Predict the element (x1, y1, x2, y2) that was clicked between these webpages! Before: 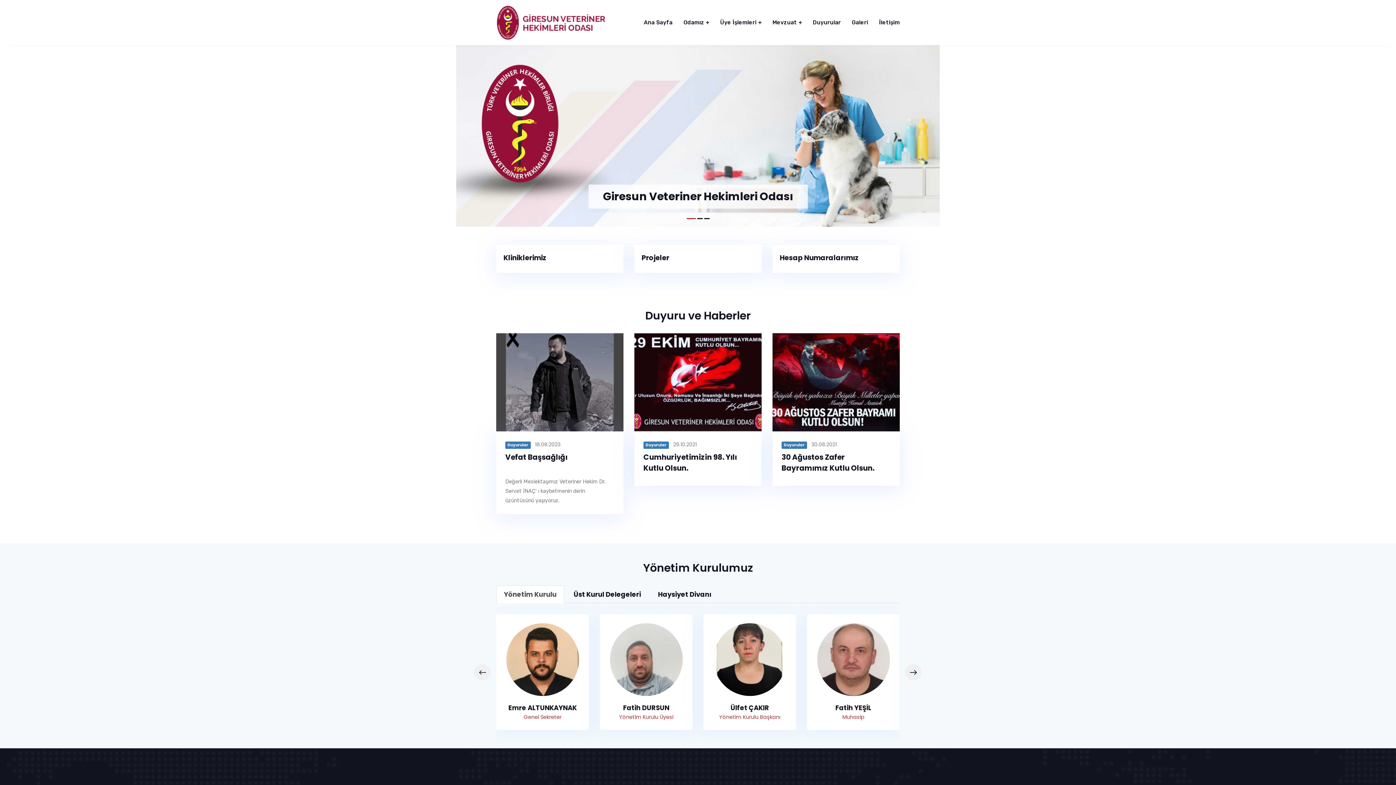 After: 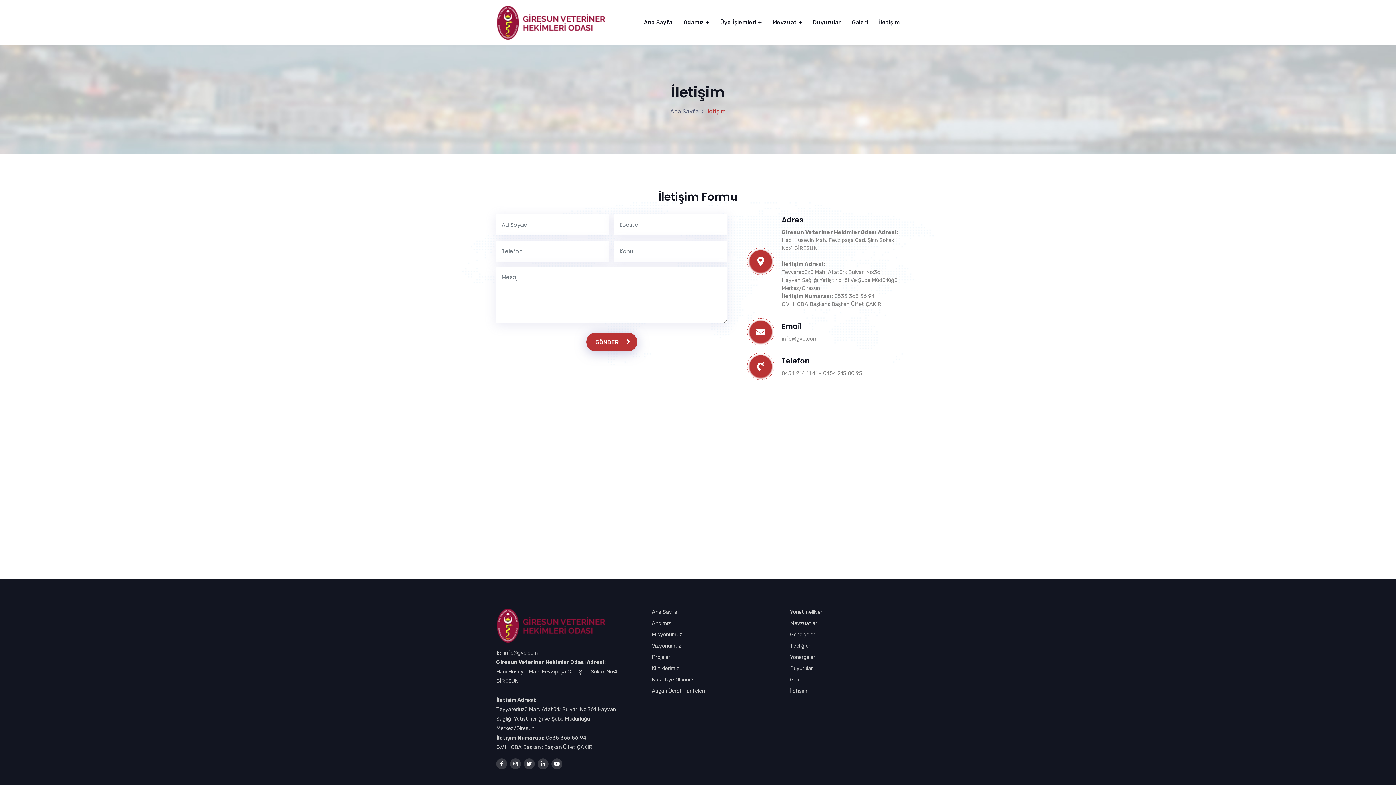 Action: label: İletişim bbox: (879, 18, 900, 26)